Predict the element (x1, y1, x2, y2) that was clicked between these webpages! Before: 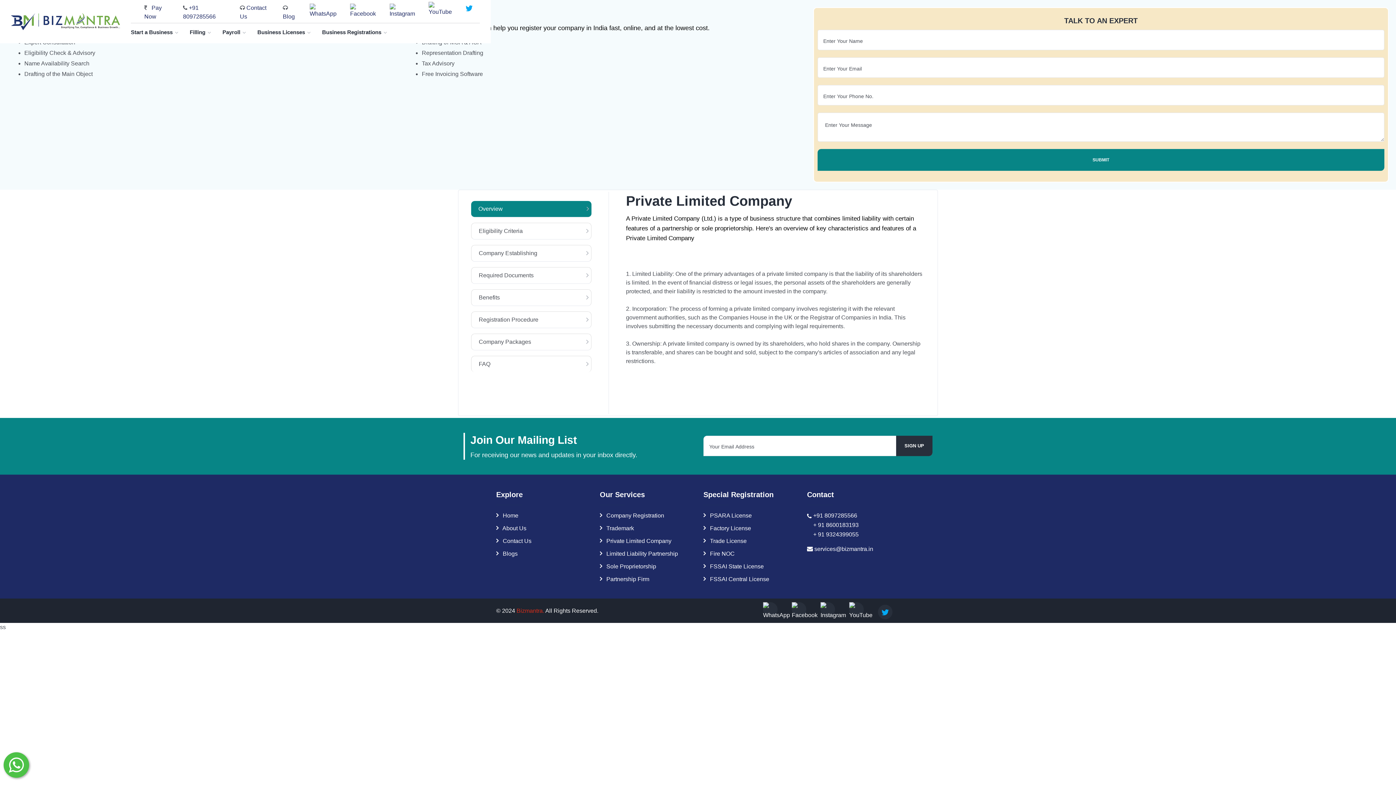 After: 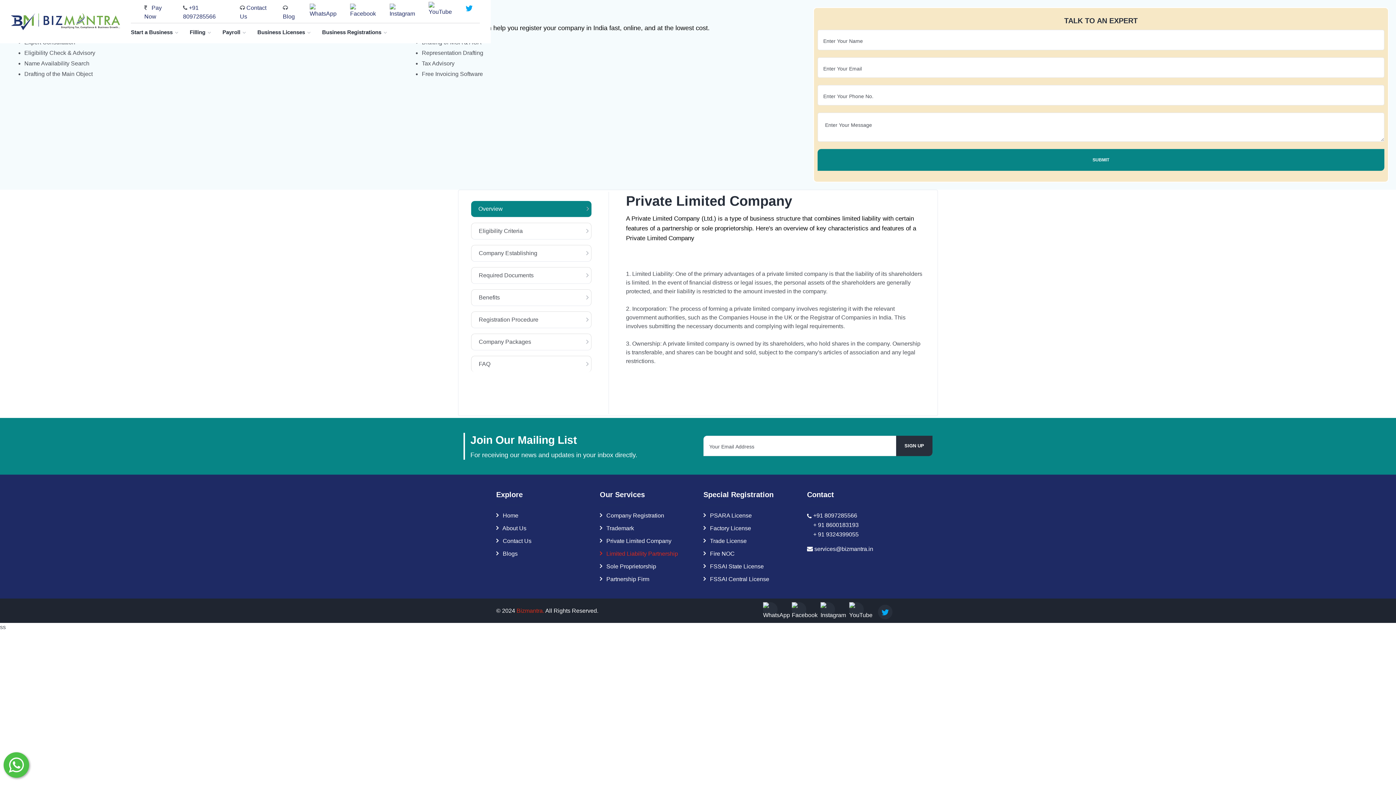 Action: bbox: (600, 549, 692, 558) label:    Limited Liability Partnership